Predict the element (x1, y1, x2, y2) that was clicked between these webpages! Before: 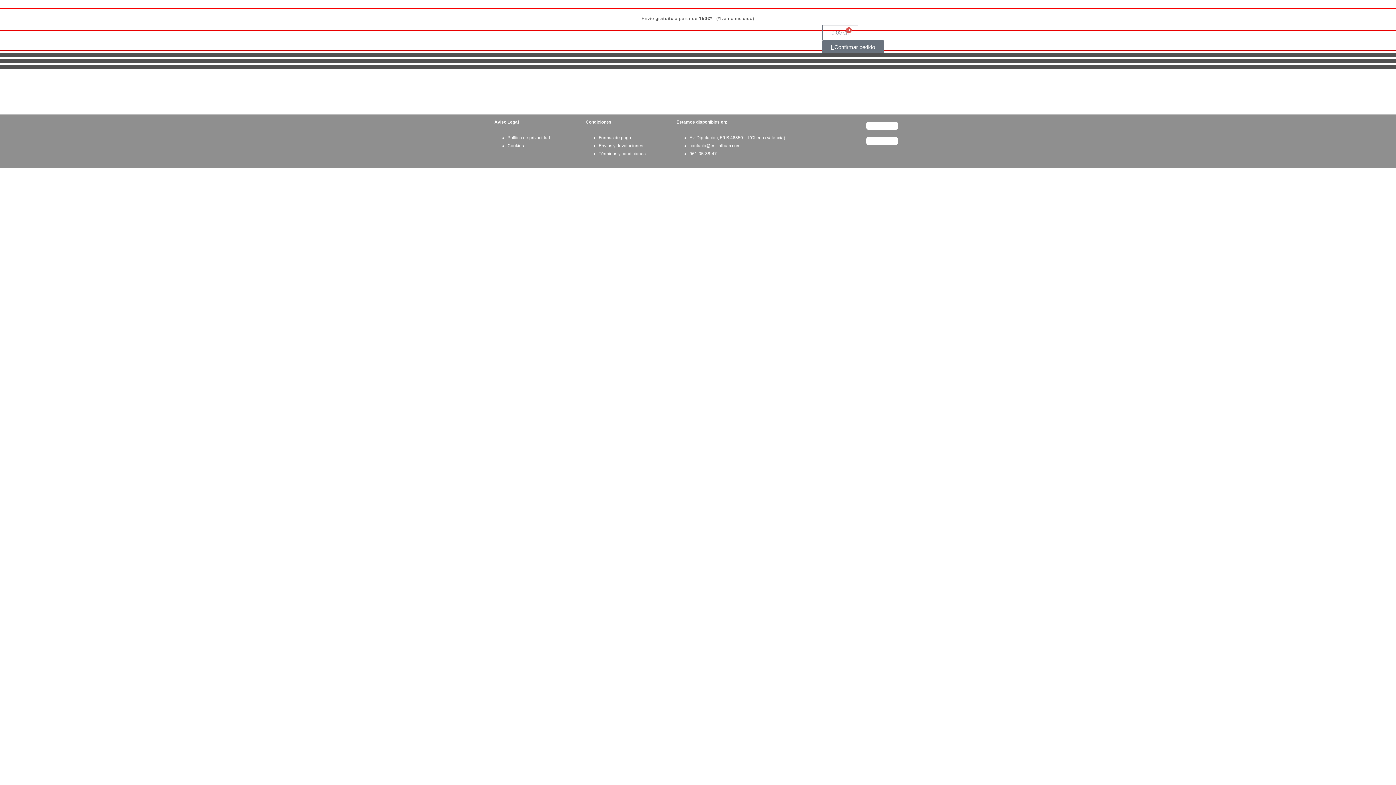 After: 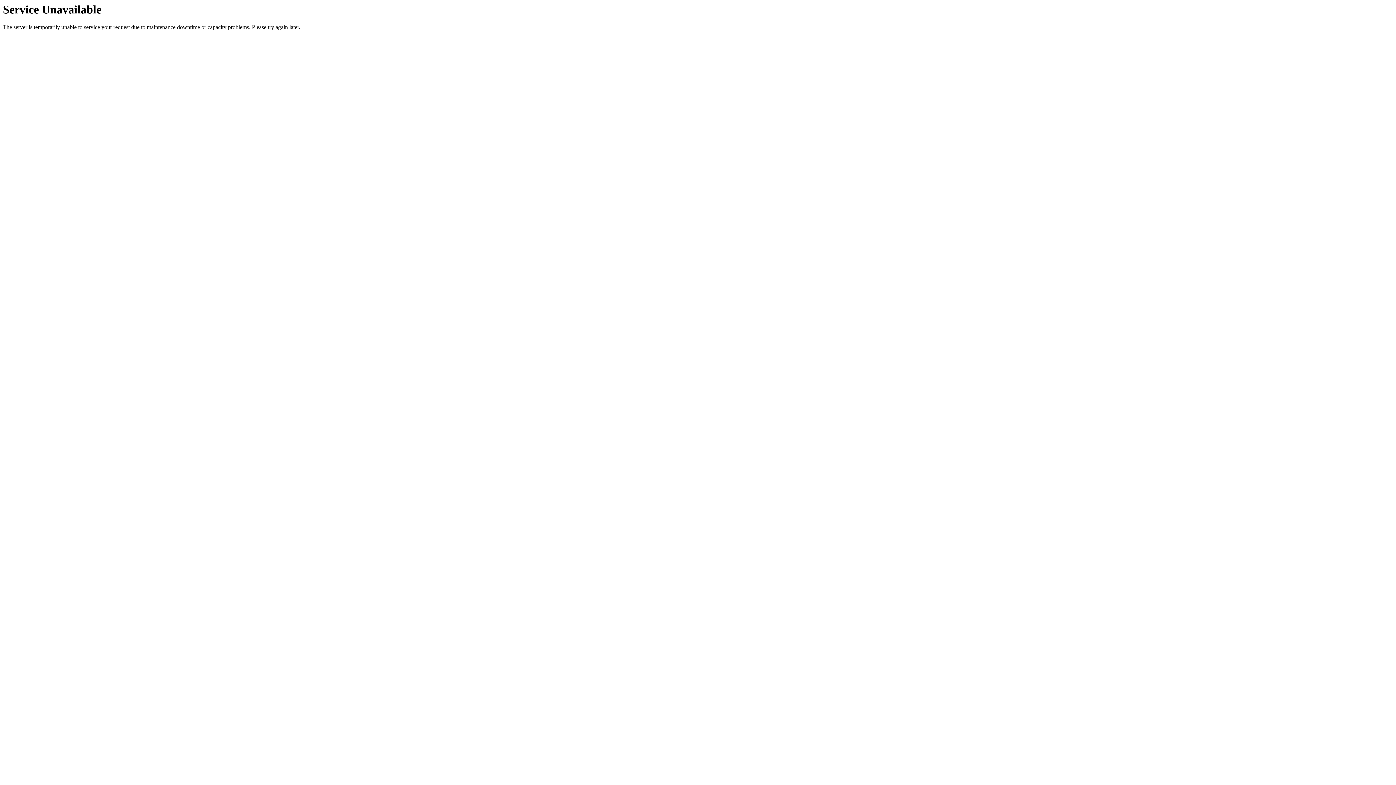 Action: label: Política de privacidad bbox: (507, 135, 550, 140)